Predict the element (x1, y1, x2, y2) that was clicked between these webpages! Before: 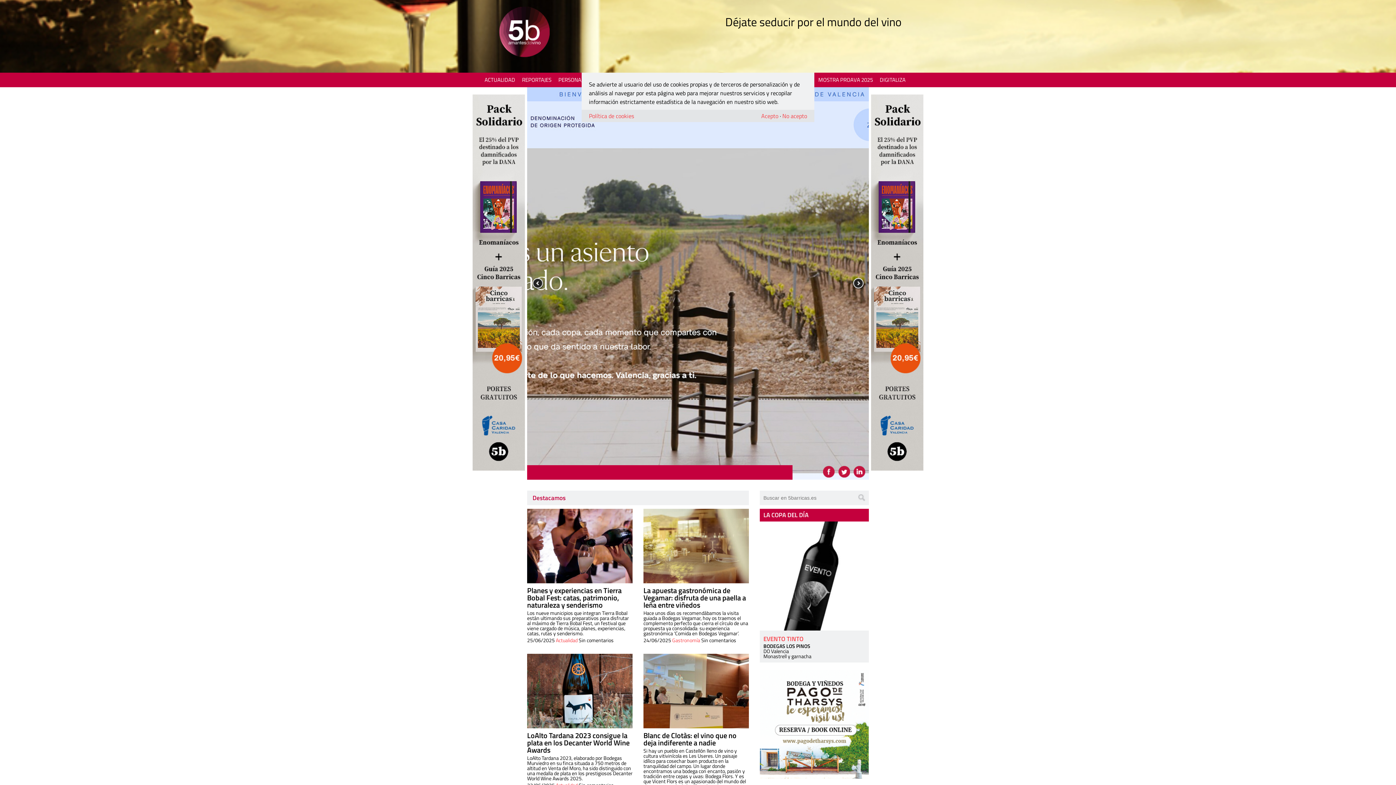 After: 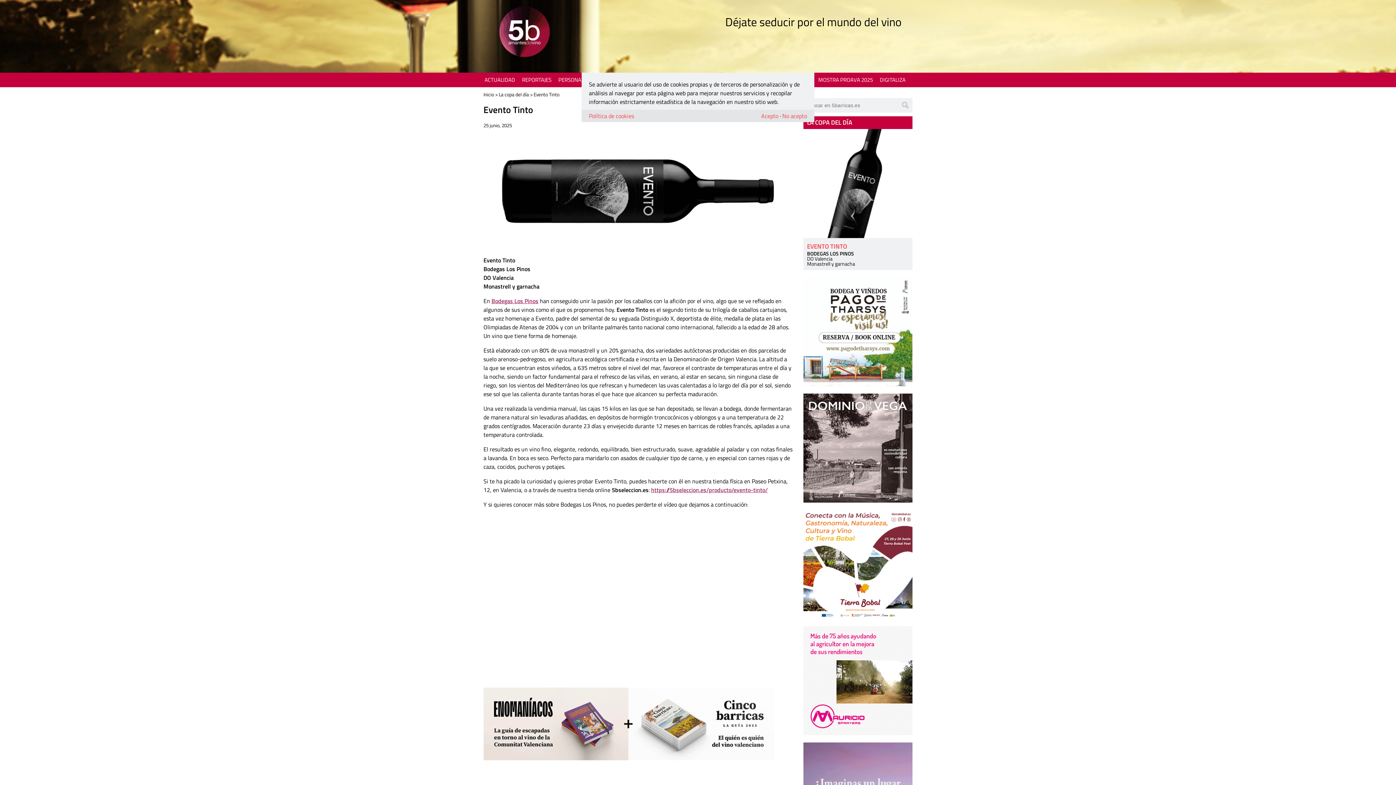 Action: bbox: (760, 521, 869, 630)